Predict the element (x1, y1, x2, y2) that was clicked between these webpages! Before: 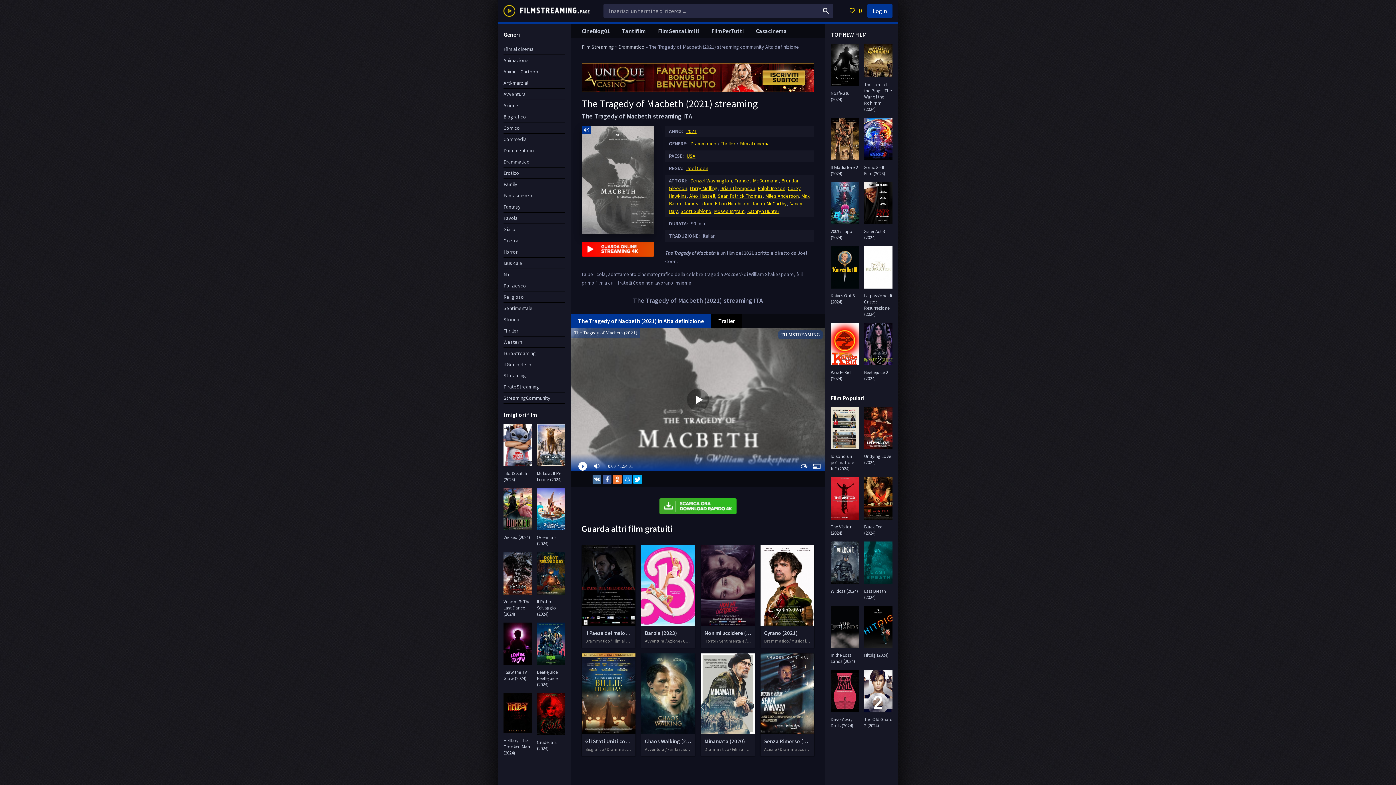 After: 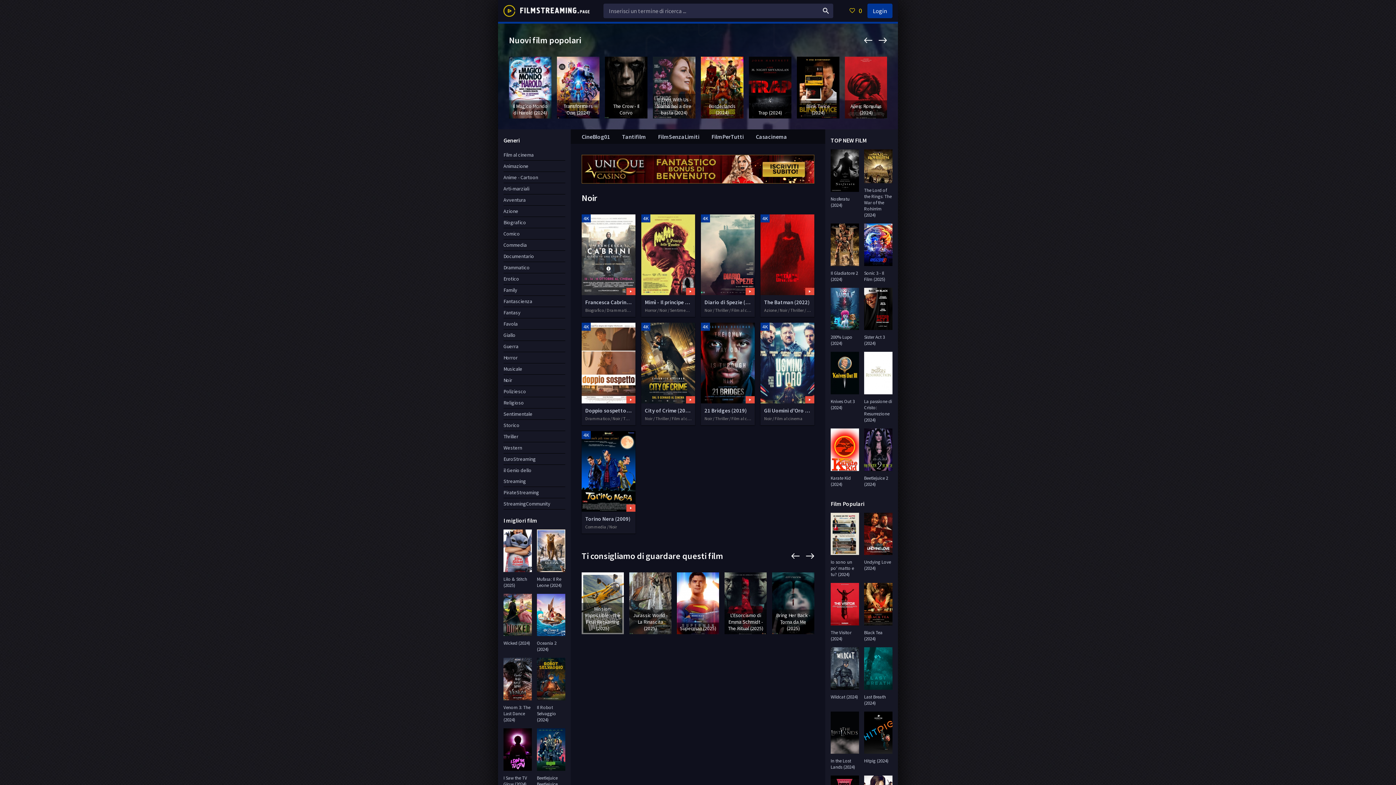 Action: label: Noir bbox: (503, 269, 565, 280)